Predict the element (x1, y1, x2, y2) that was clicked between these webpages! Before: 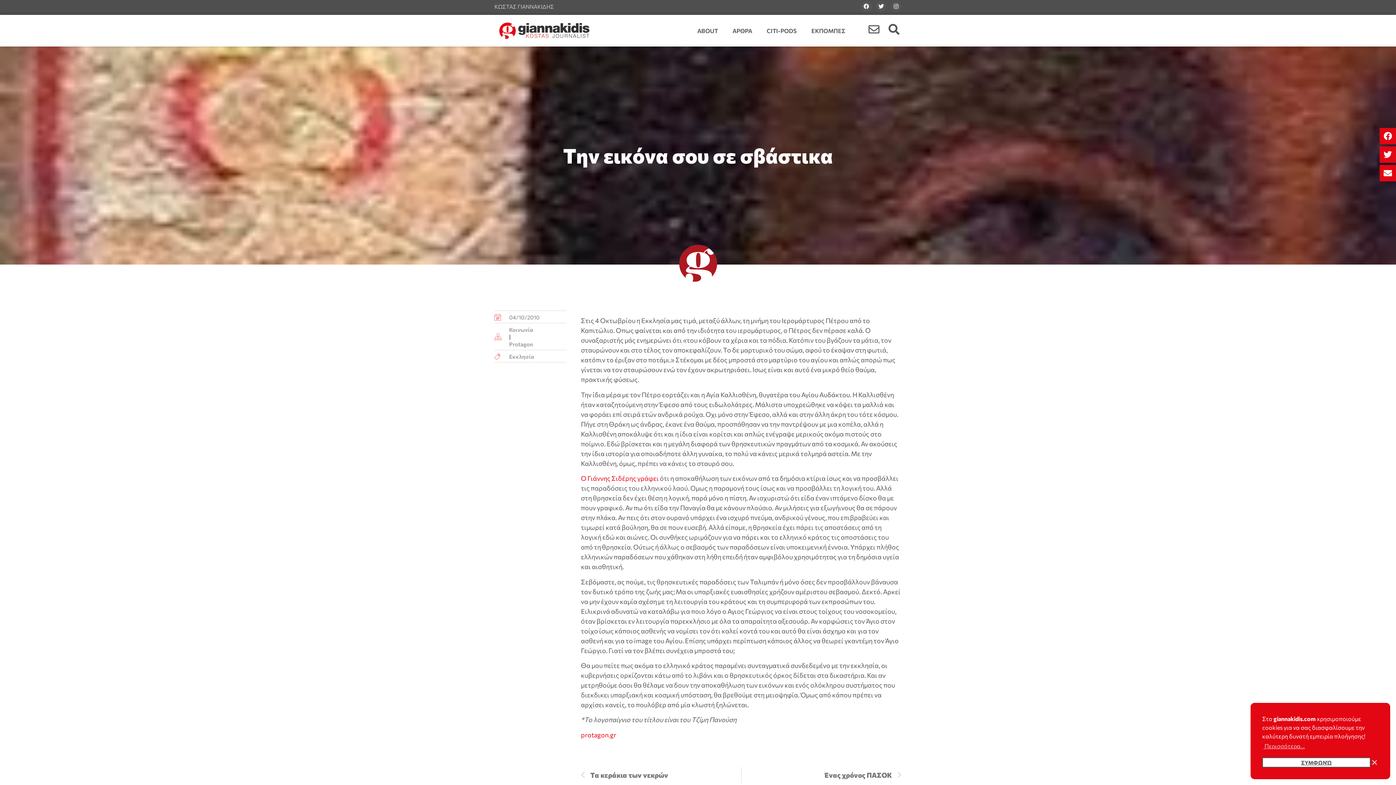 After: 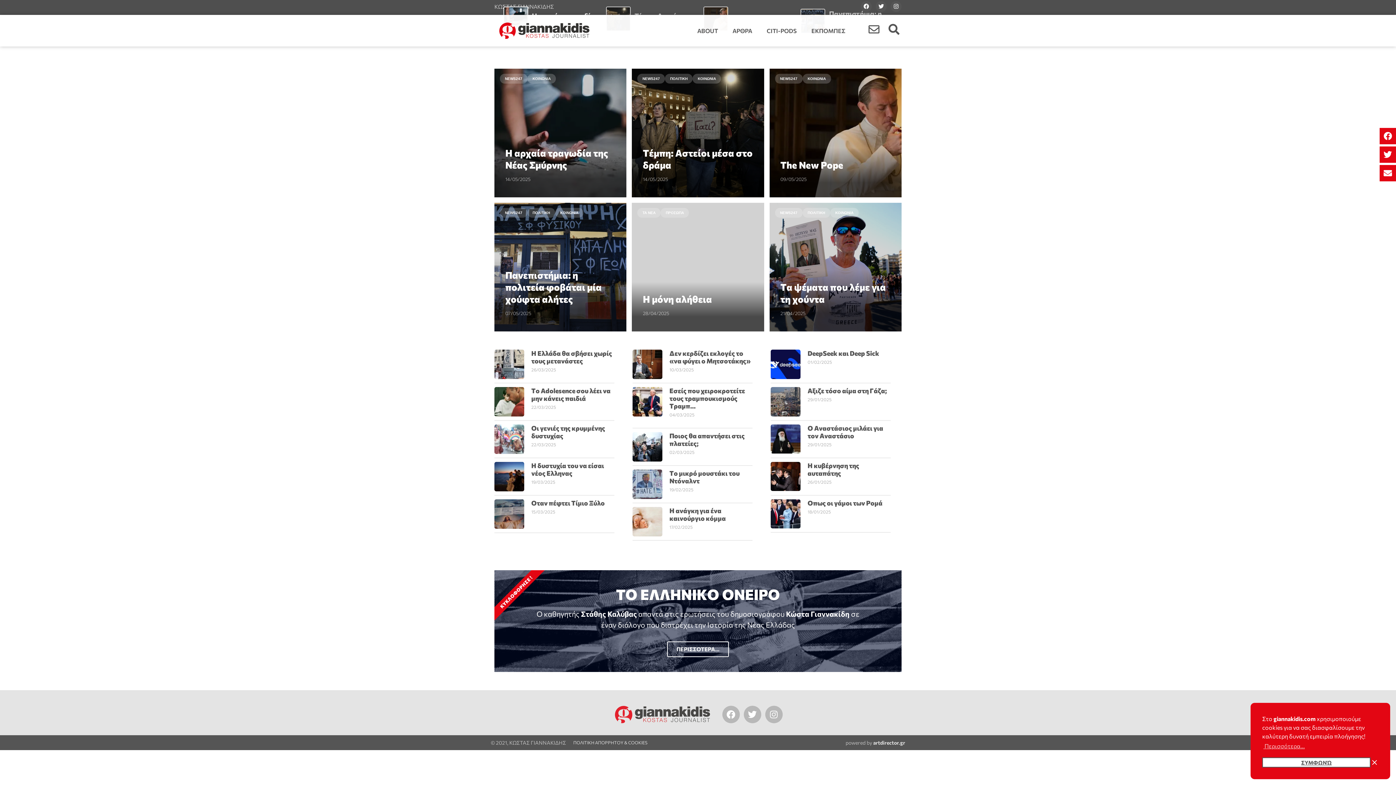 Action: bbox: (498, 21, 590, 39)